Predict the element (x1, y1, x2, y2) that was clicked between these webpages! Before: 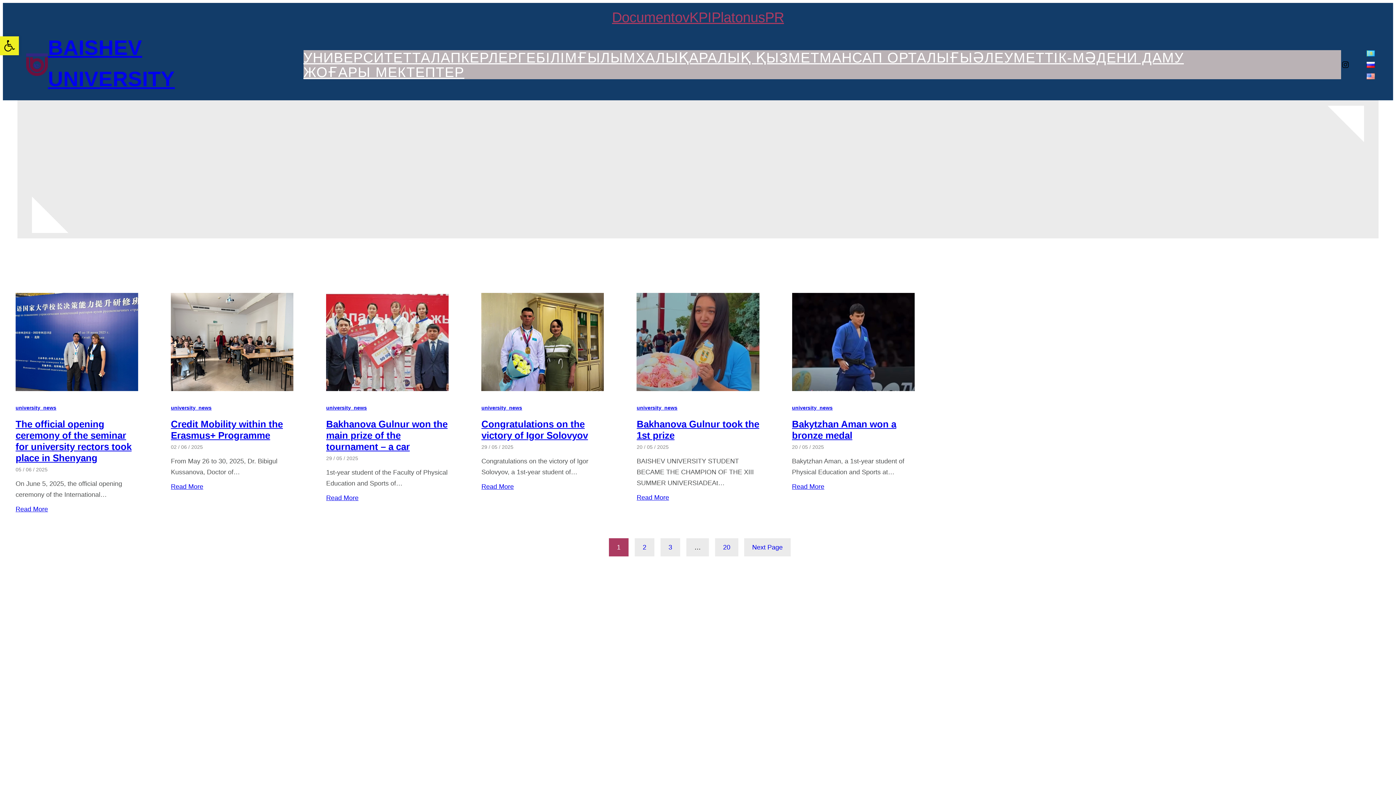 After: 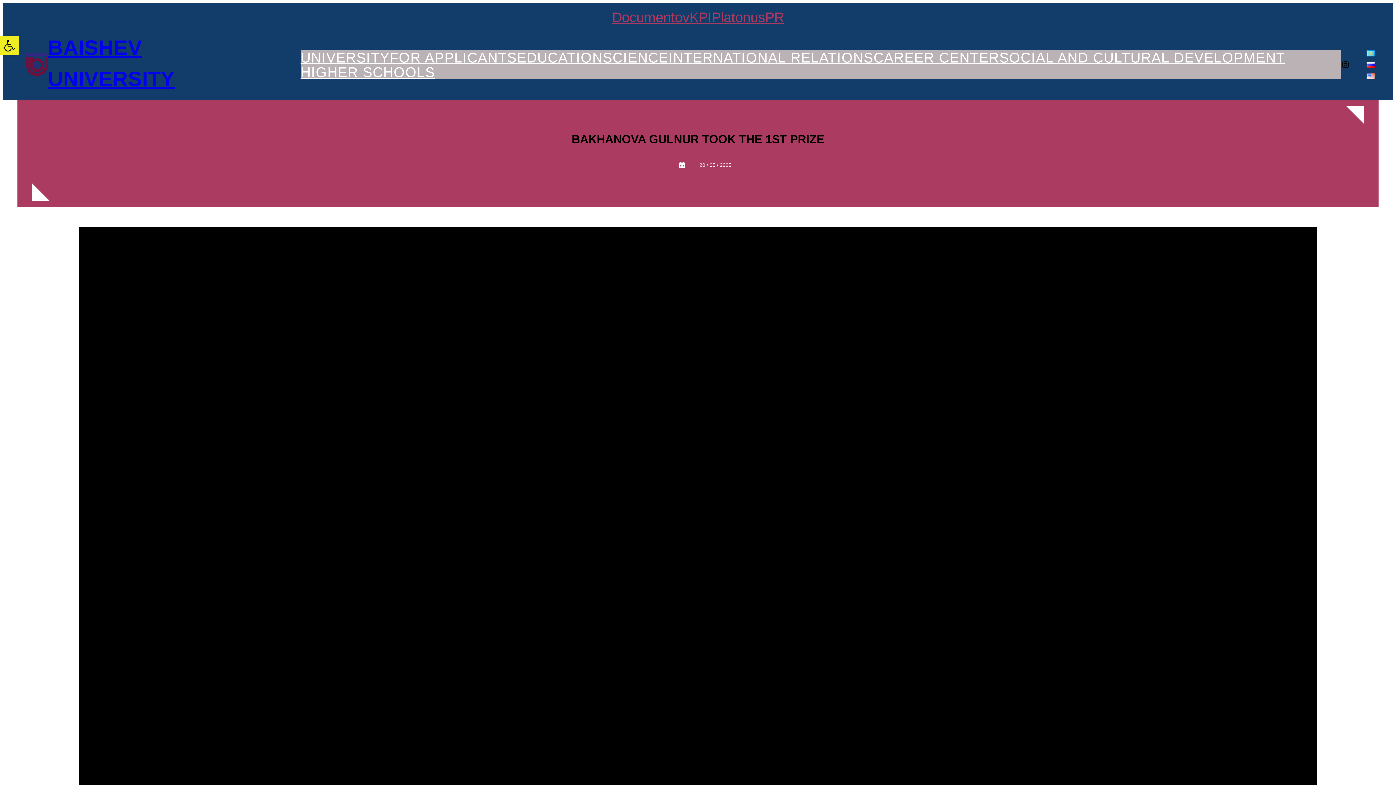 Action: bbox: (636, 492, 669, 503) label: Read More